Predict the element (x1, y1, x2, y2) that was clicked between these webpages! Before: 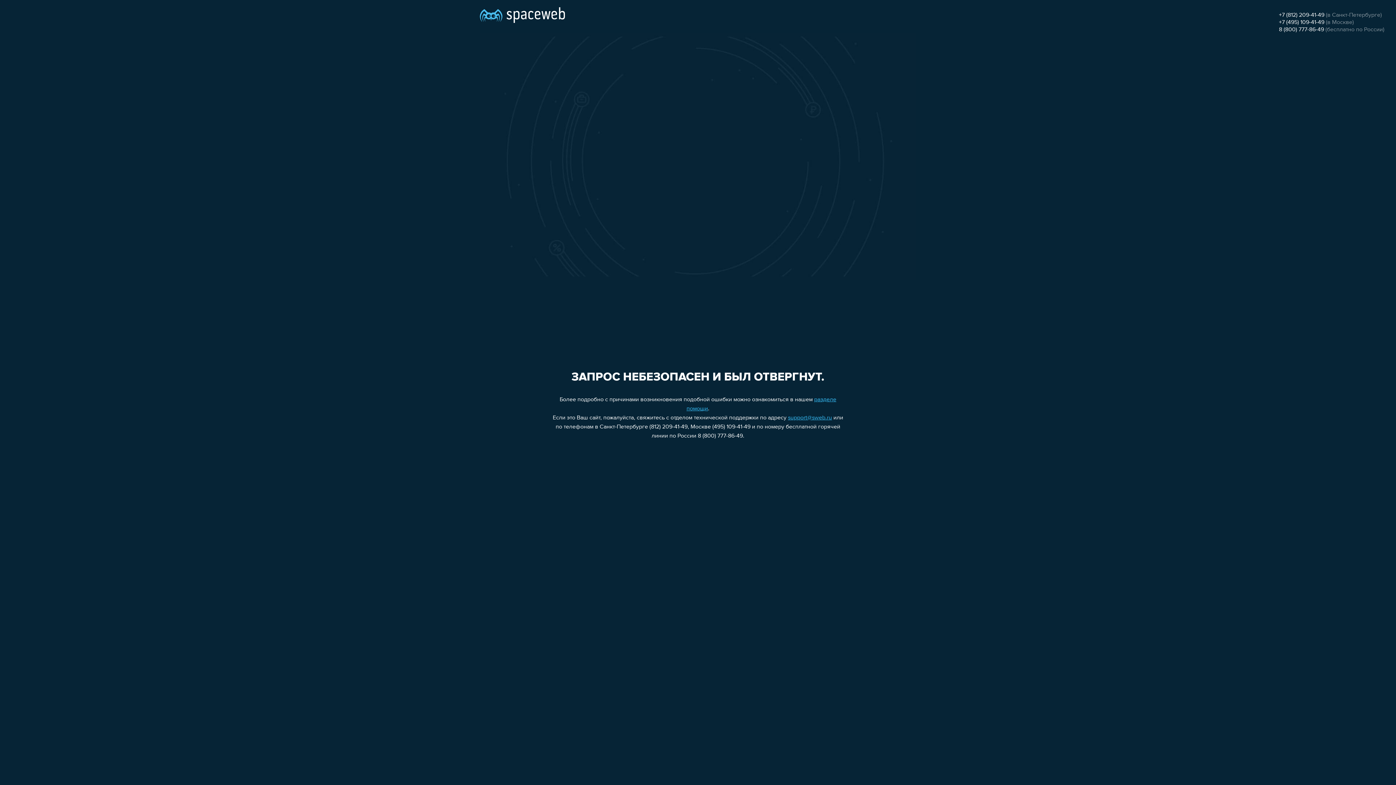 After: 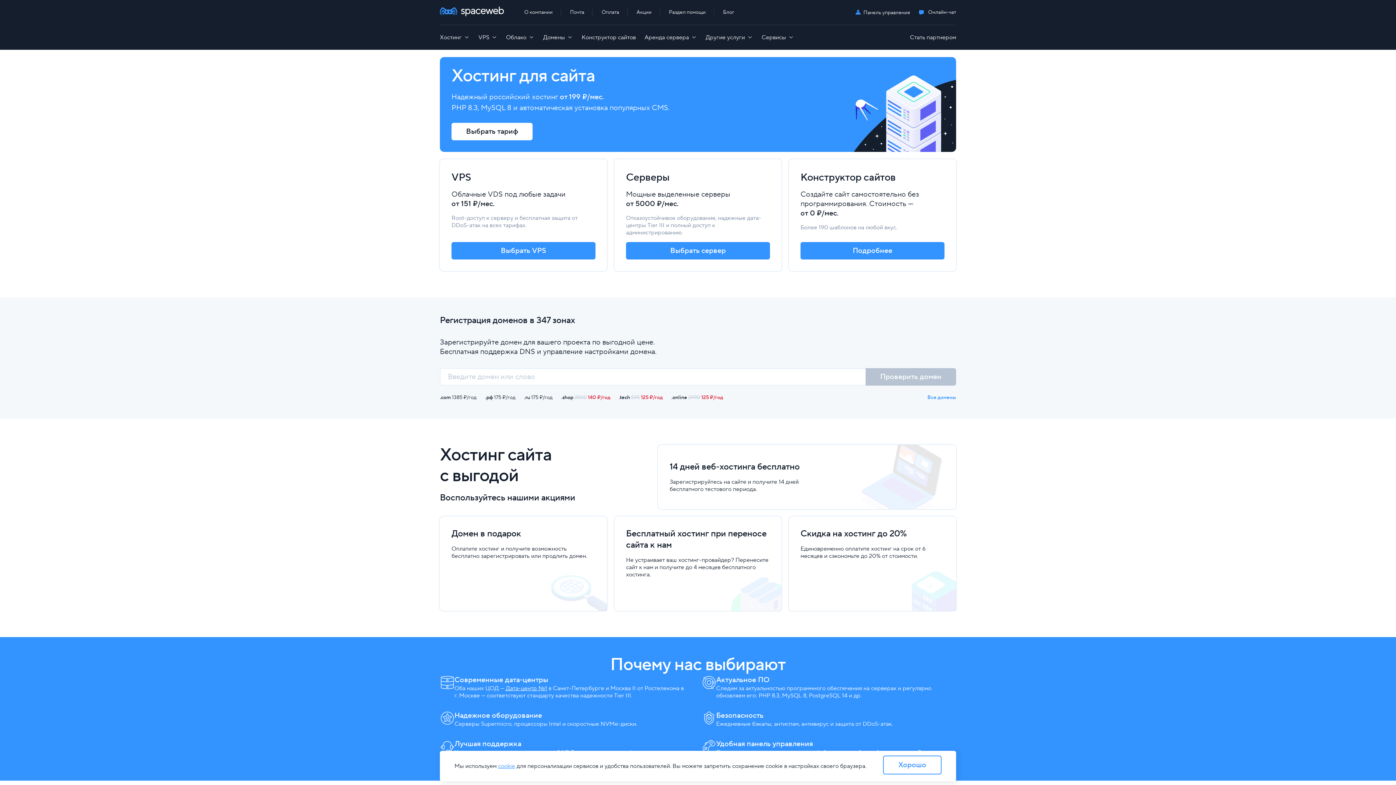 Action: bbox: (480, 0, 565, 25)